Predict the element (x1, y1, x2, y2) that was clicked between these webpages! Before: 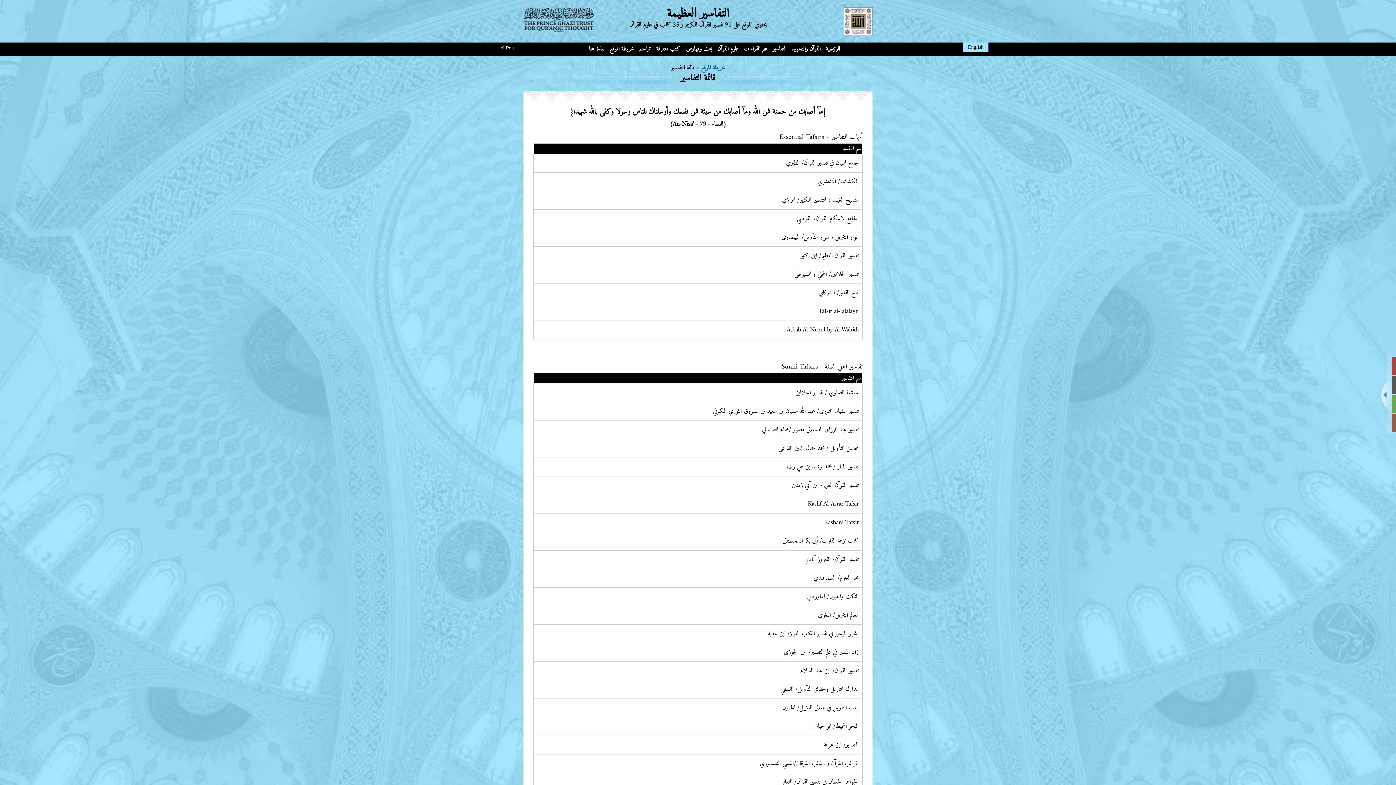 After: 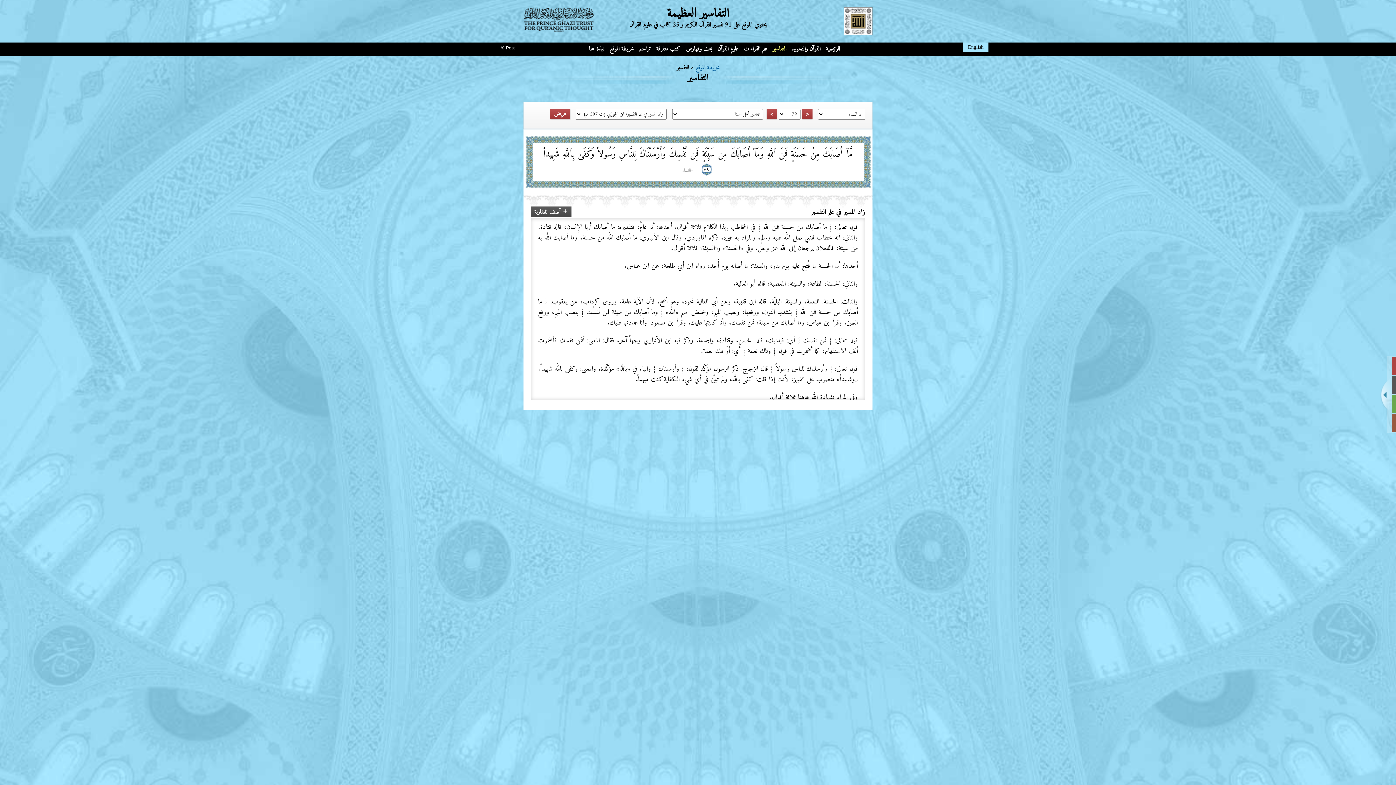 Action: label: زاد المسير في علم التفسير/ ابن الجوزي bbox: (537, 647, 858, 658)